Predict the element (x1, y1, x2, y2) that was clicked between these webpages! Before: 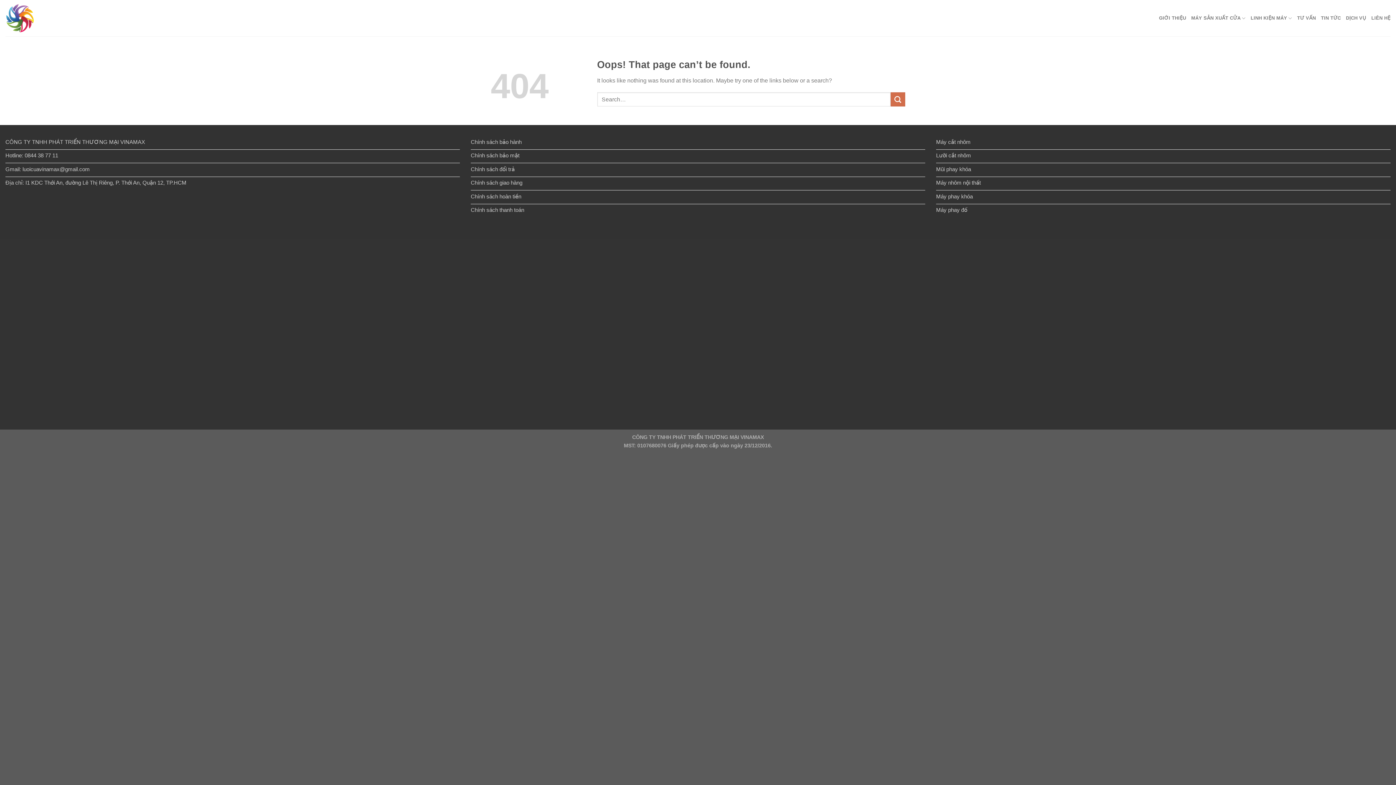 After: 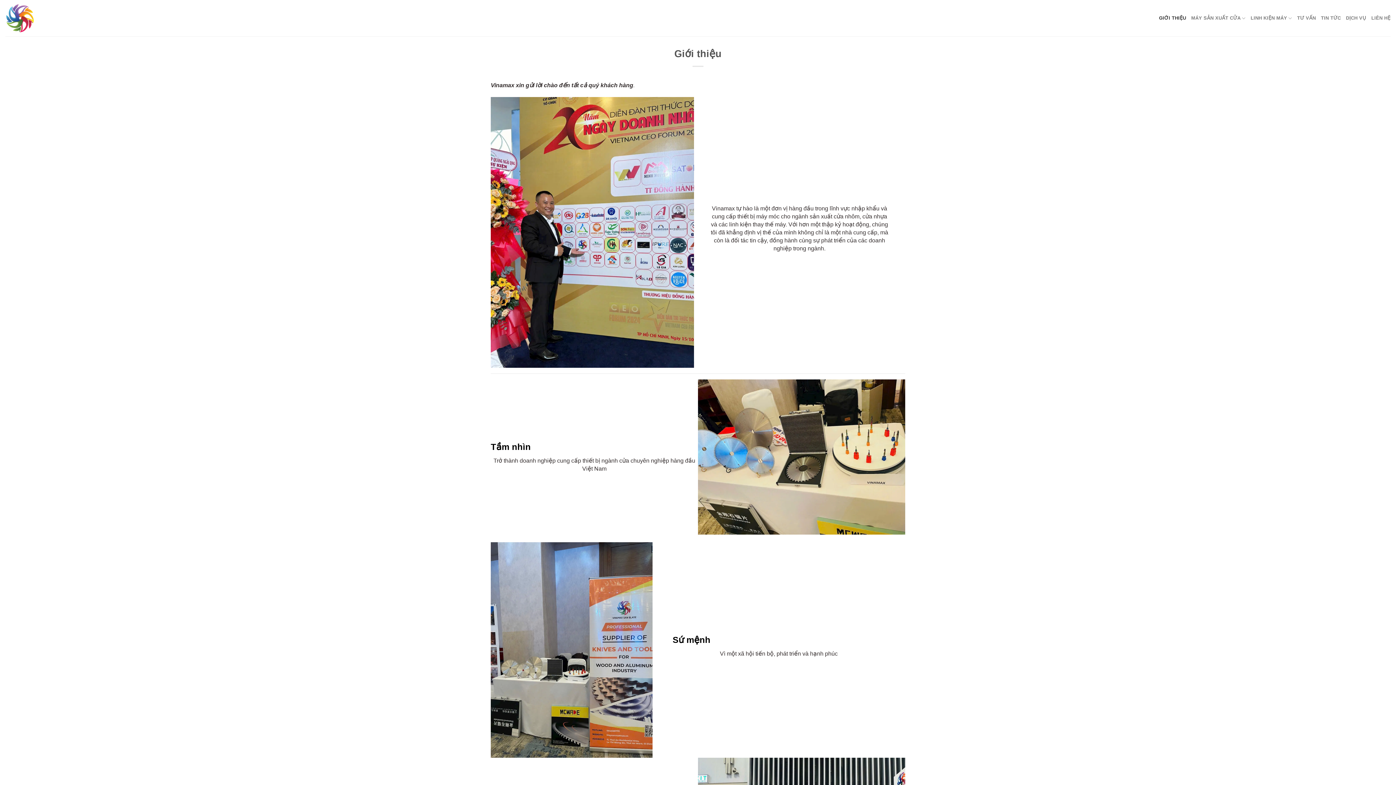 Action: label: GIỚI THIỆU bbox: (1159, 10, 1186, 25)